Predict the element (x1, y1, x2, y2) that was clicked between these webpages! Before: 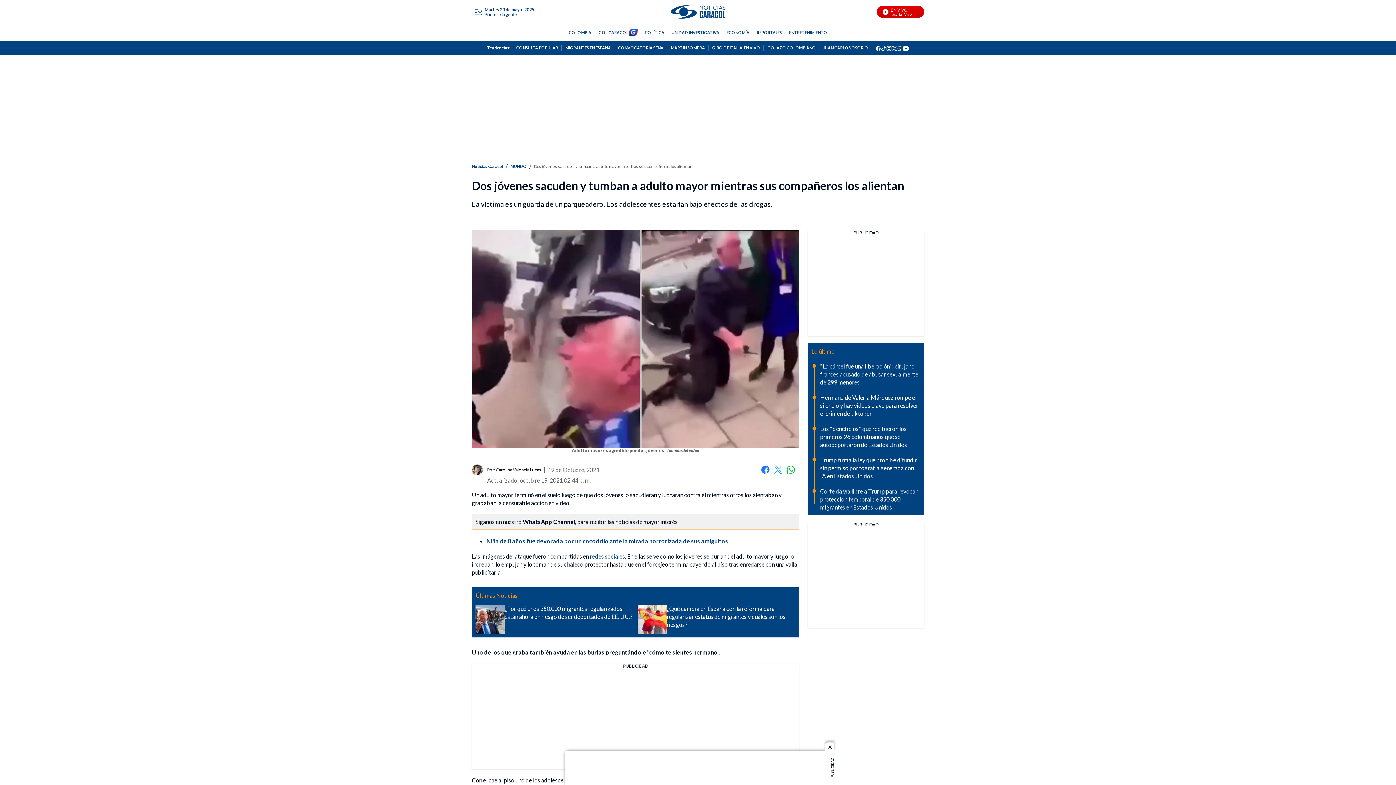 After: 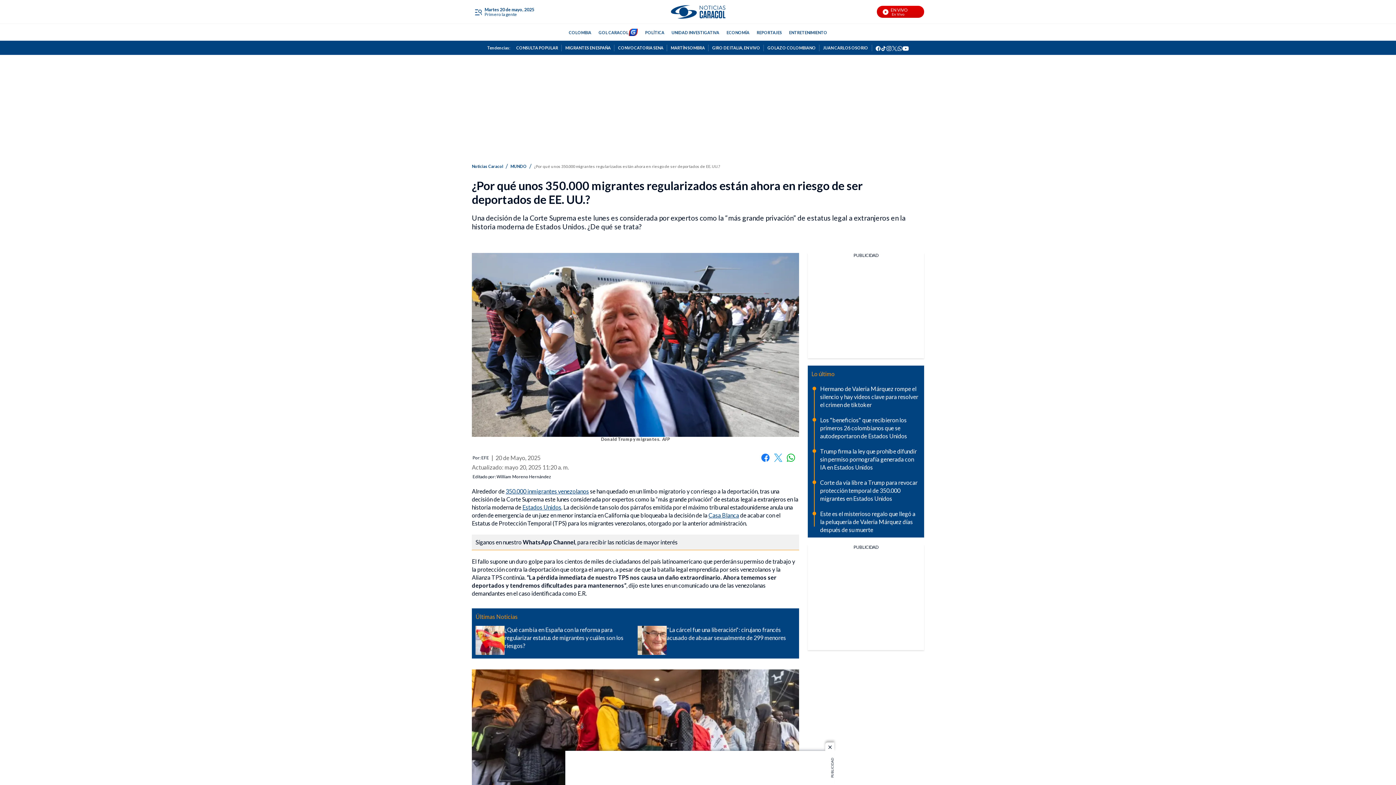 Action: label: ¿Por qué unos 350.000 migrantes regularizados están ahora en riesgo de ser deportados de EE. UU.? bbox: (475, 604, 504, 634)